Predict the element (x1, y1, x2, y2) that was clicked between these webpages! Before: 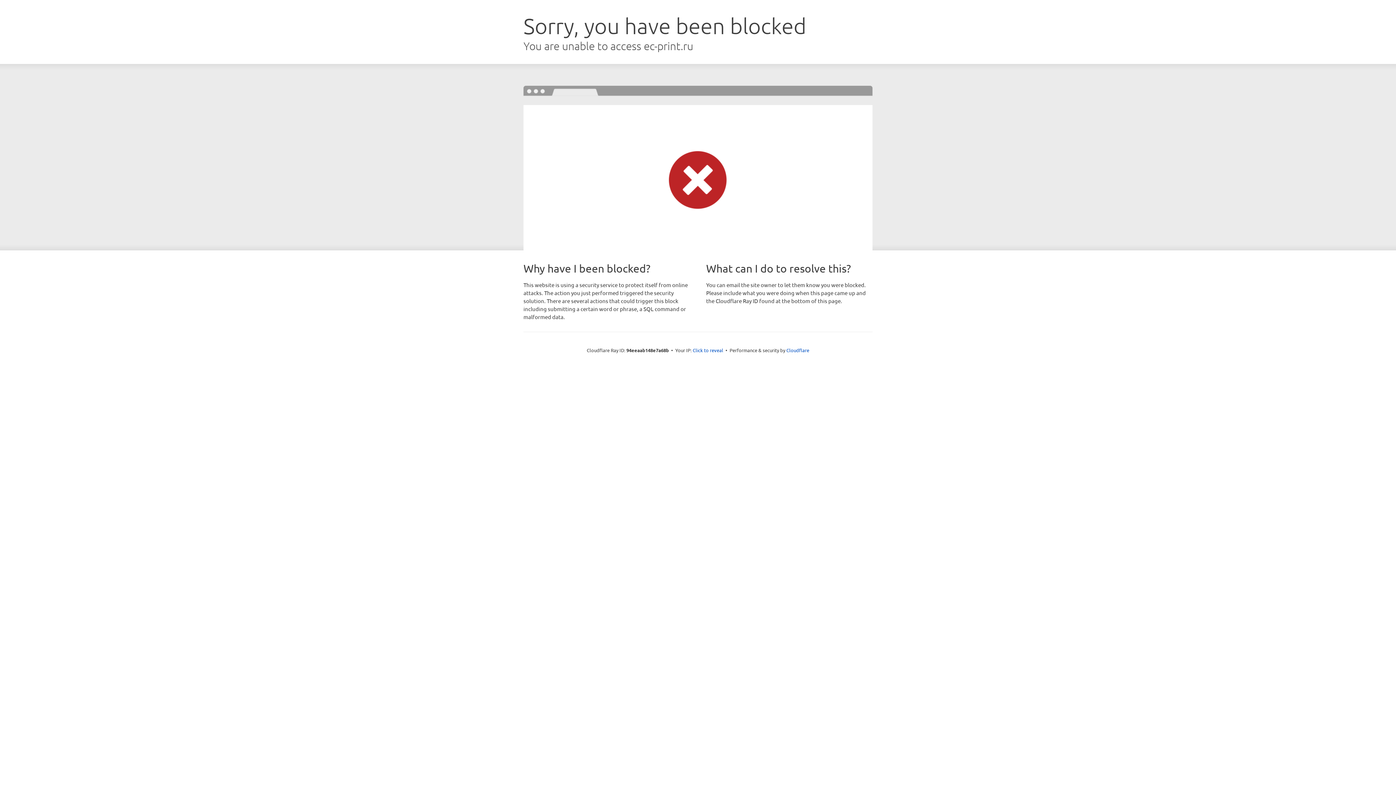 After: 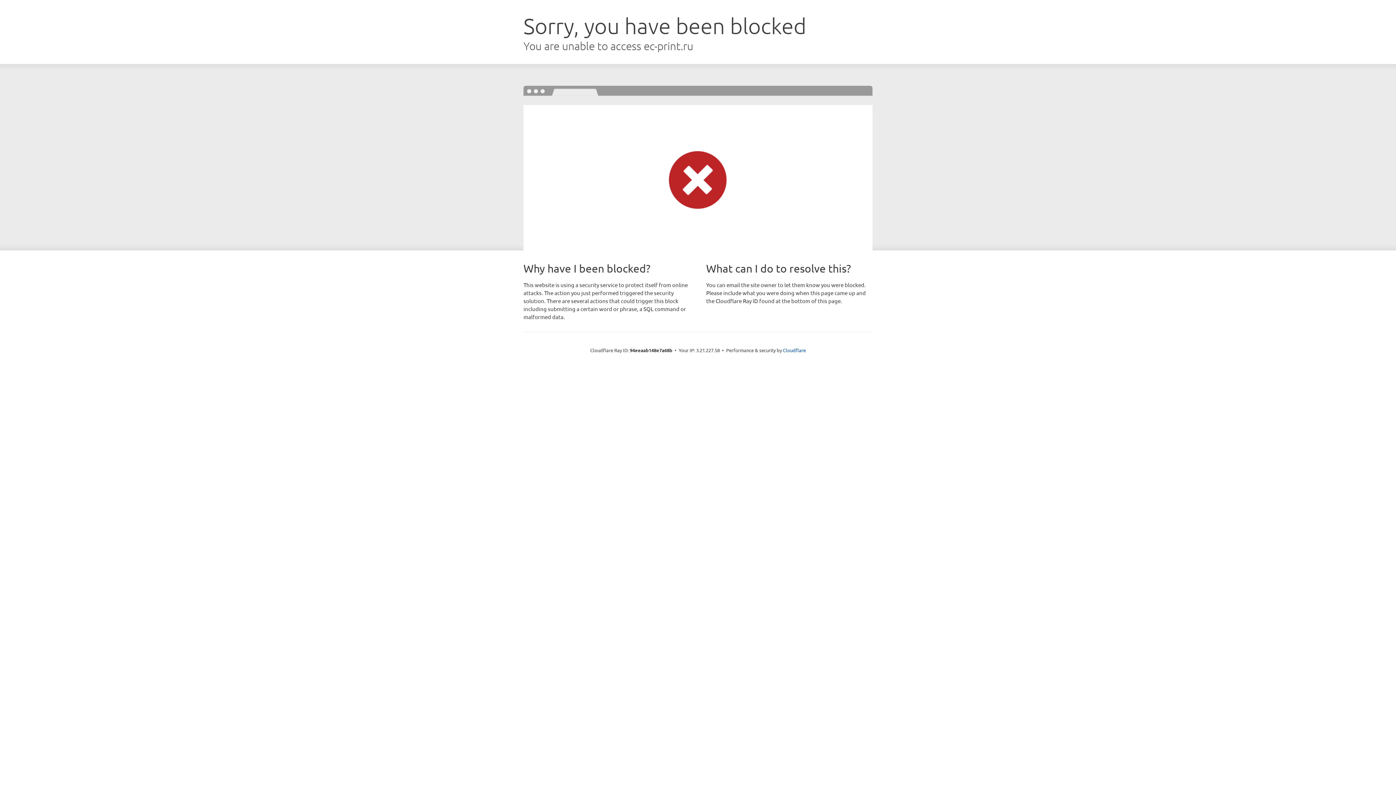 Action: label: Click to reveal bbox: (692, 346, 723, 353)